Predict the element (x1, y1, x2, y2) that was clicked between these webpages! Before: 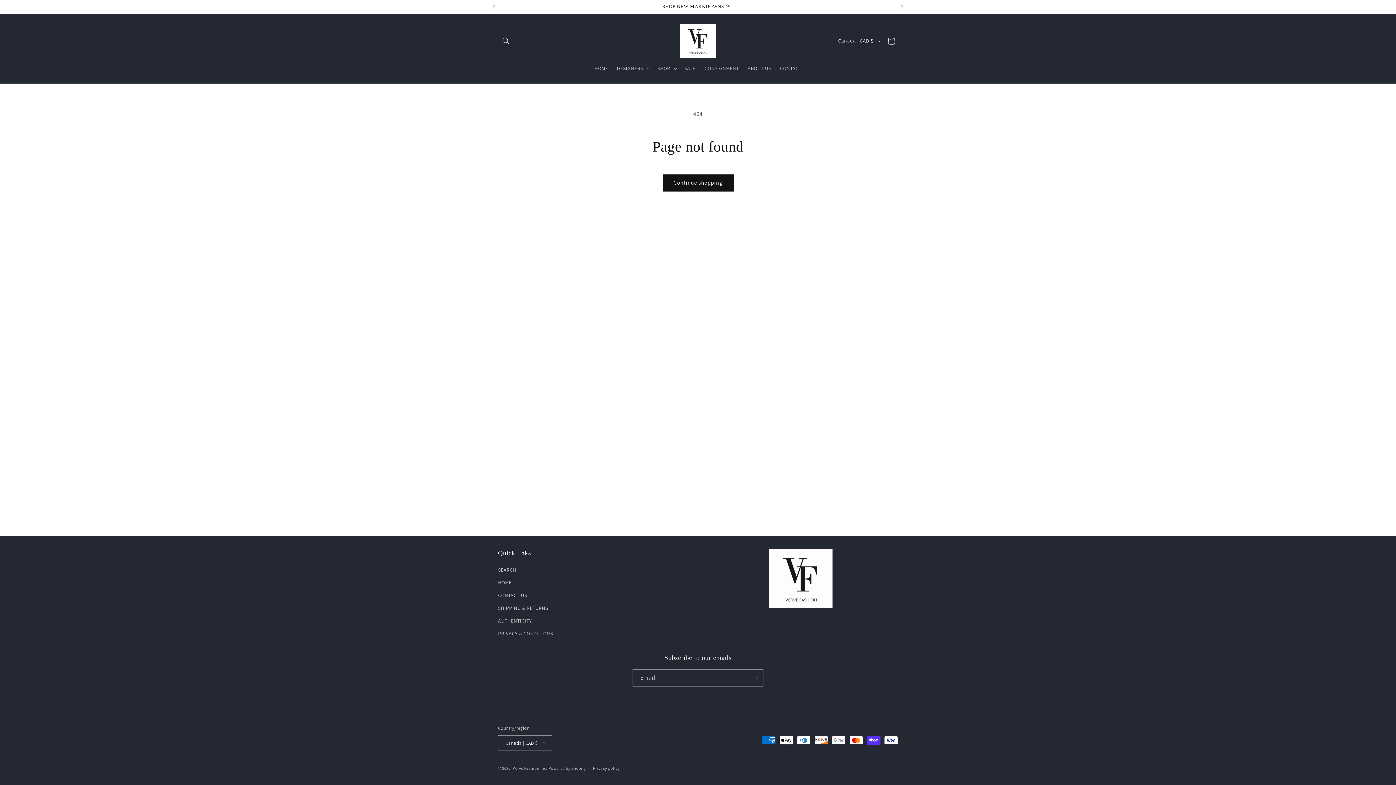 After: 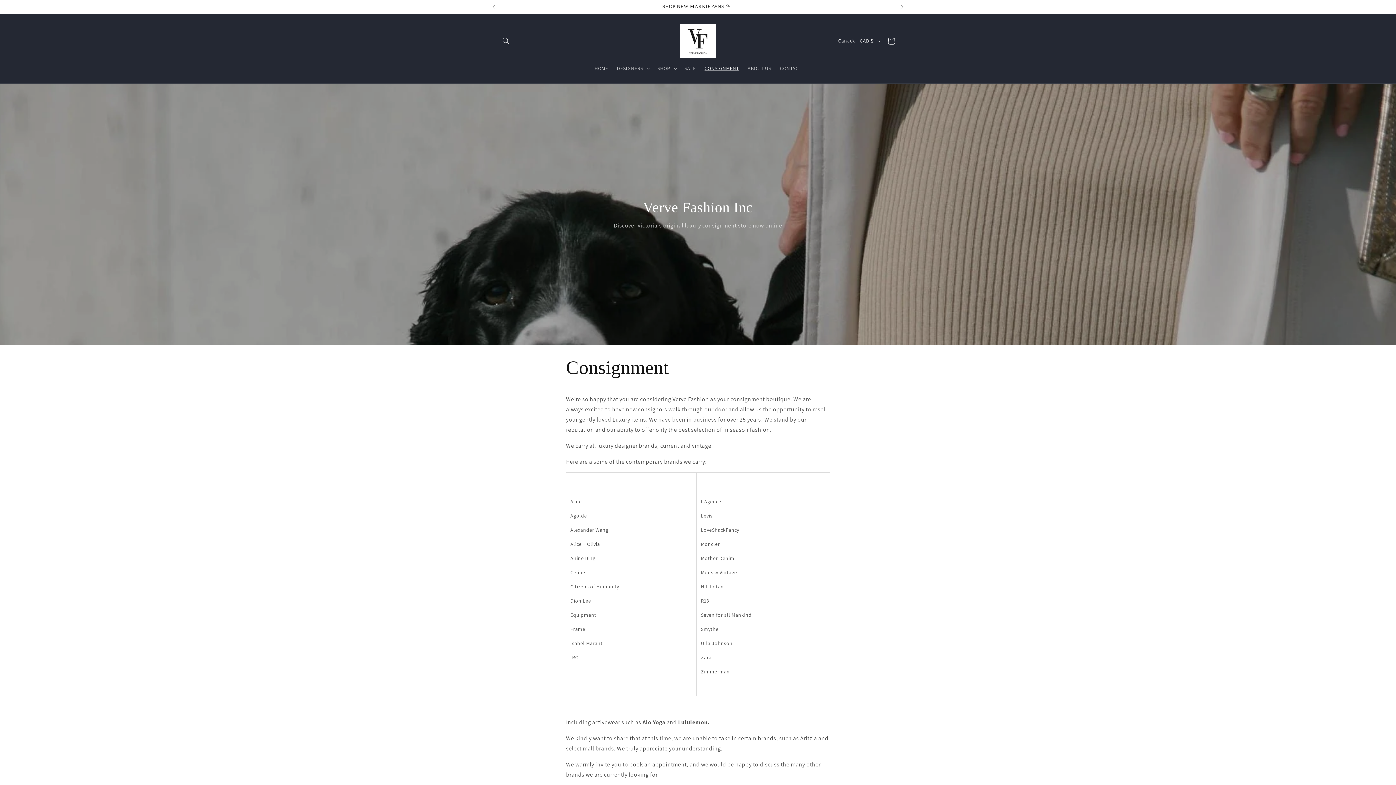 Action: bbox: (700, 60, 743, 75) label: CONSIGNMENT